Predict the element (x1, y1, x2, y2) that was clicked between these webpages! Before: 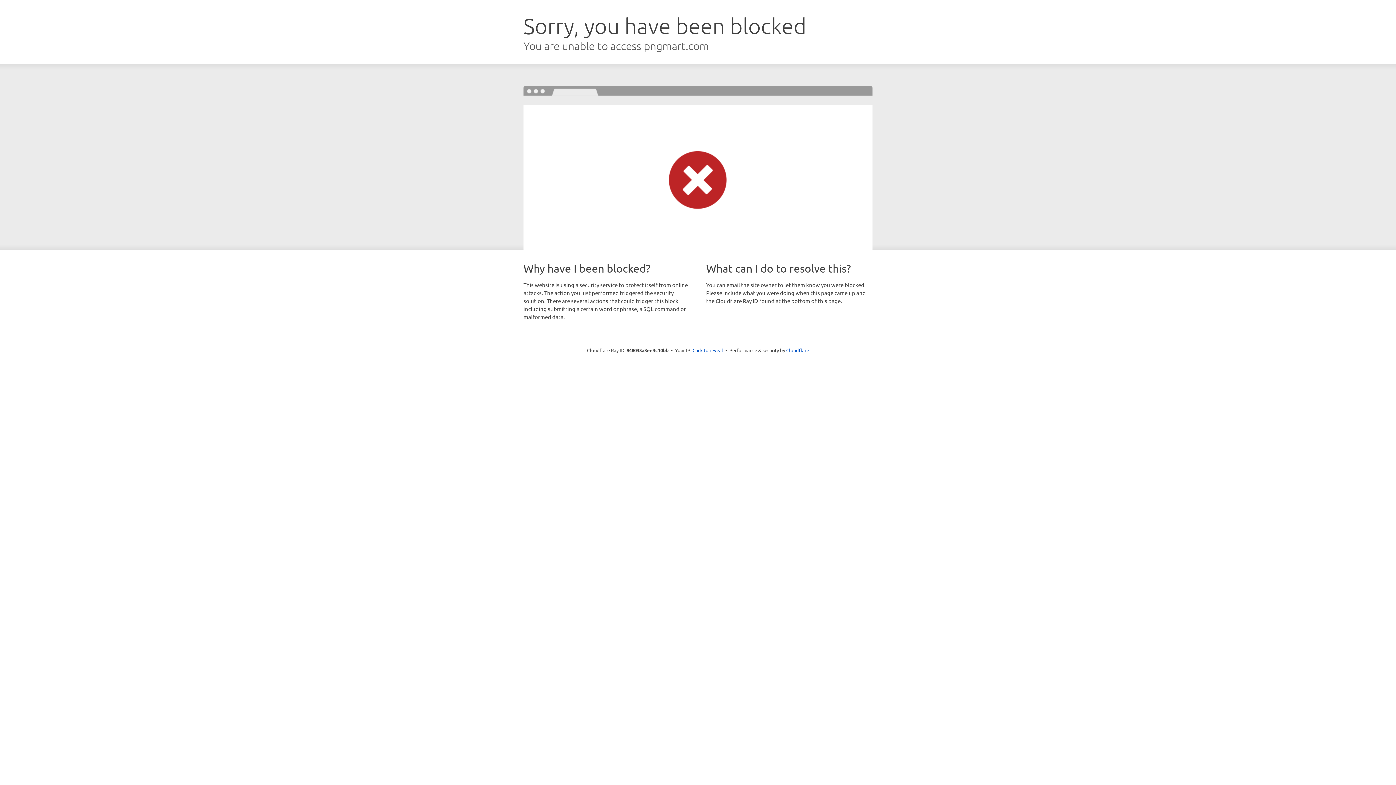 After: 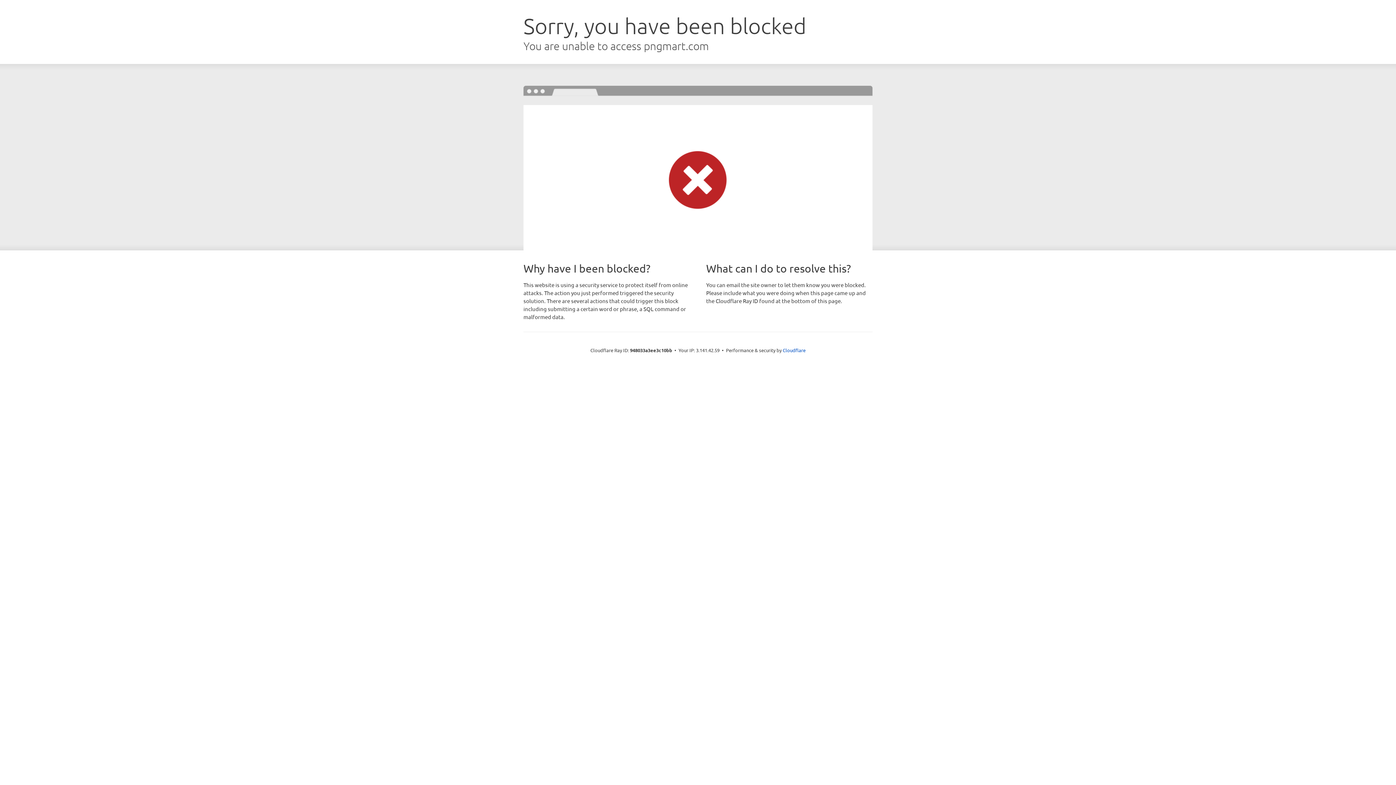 Action: bbox: (692, 346, 723, 353) label: Click to reveal